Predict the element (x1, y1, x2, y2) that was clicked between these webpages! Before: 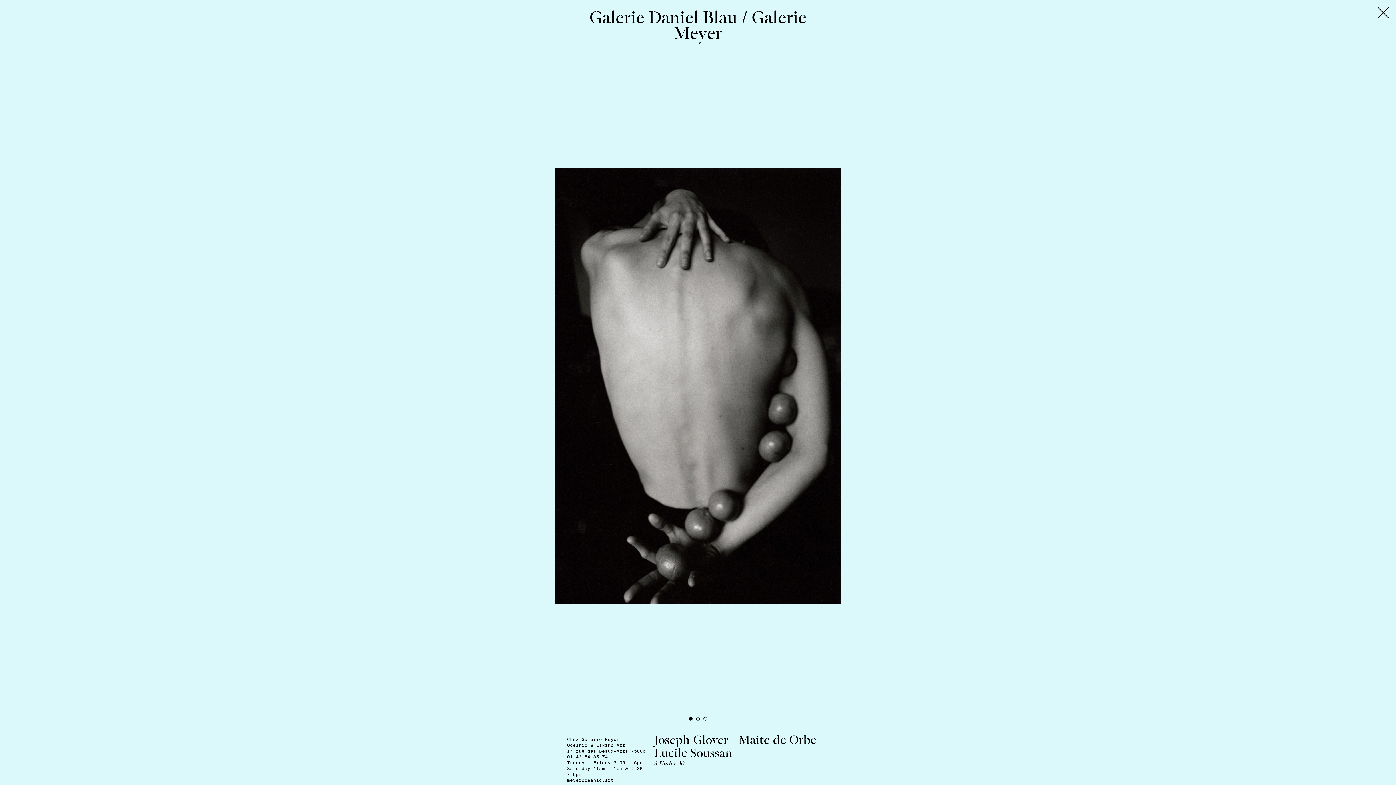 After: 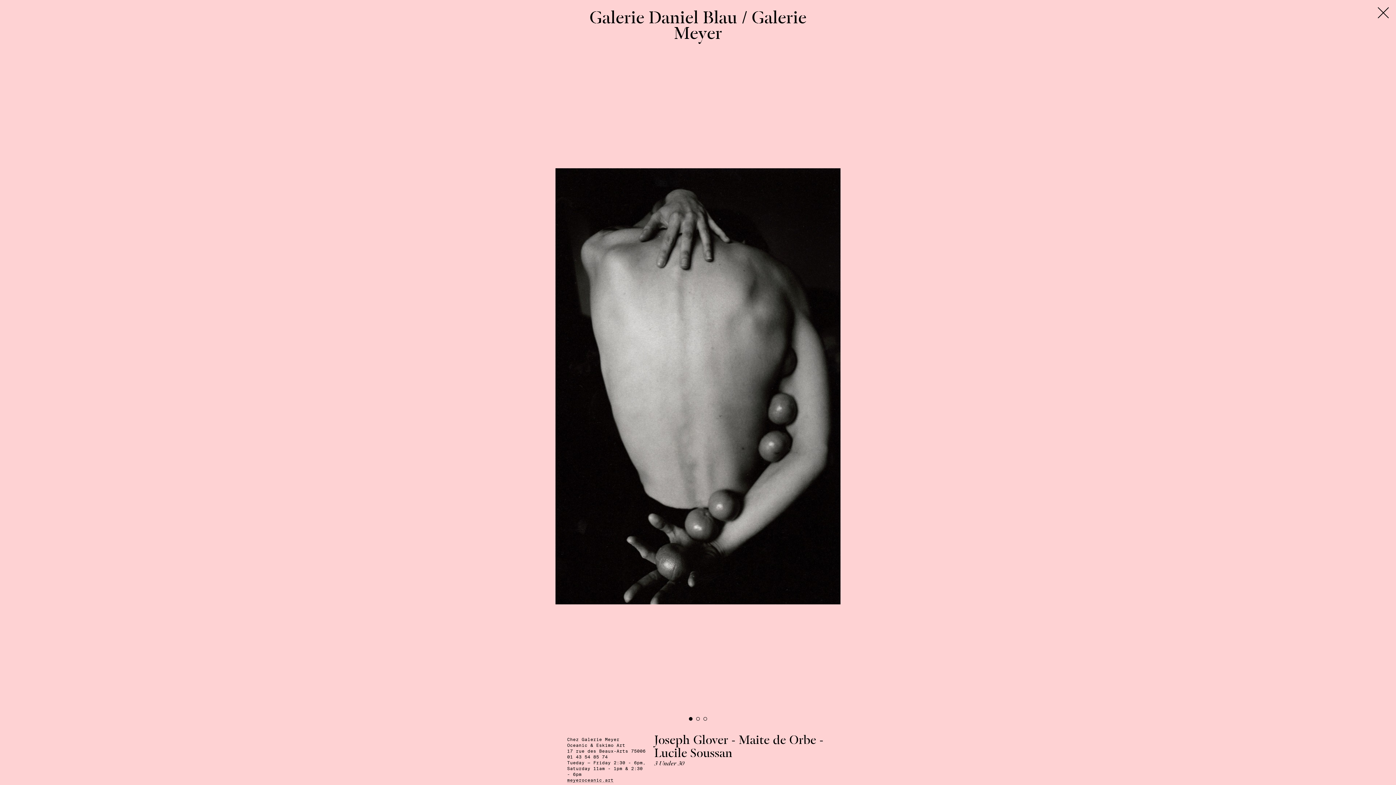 Action: bbox: (567, 778, 613, 782) label: meyeroceanic.art